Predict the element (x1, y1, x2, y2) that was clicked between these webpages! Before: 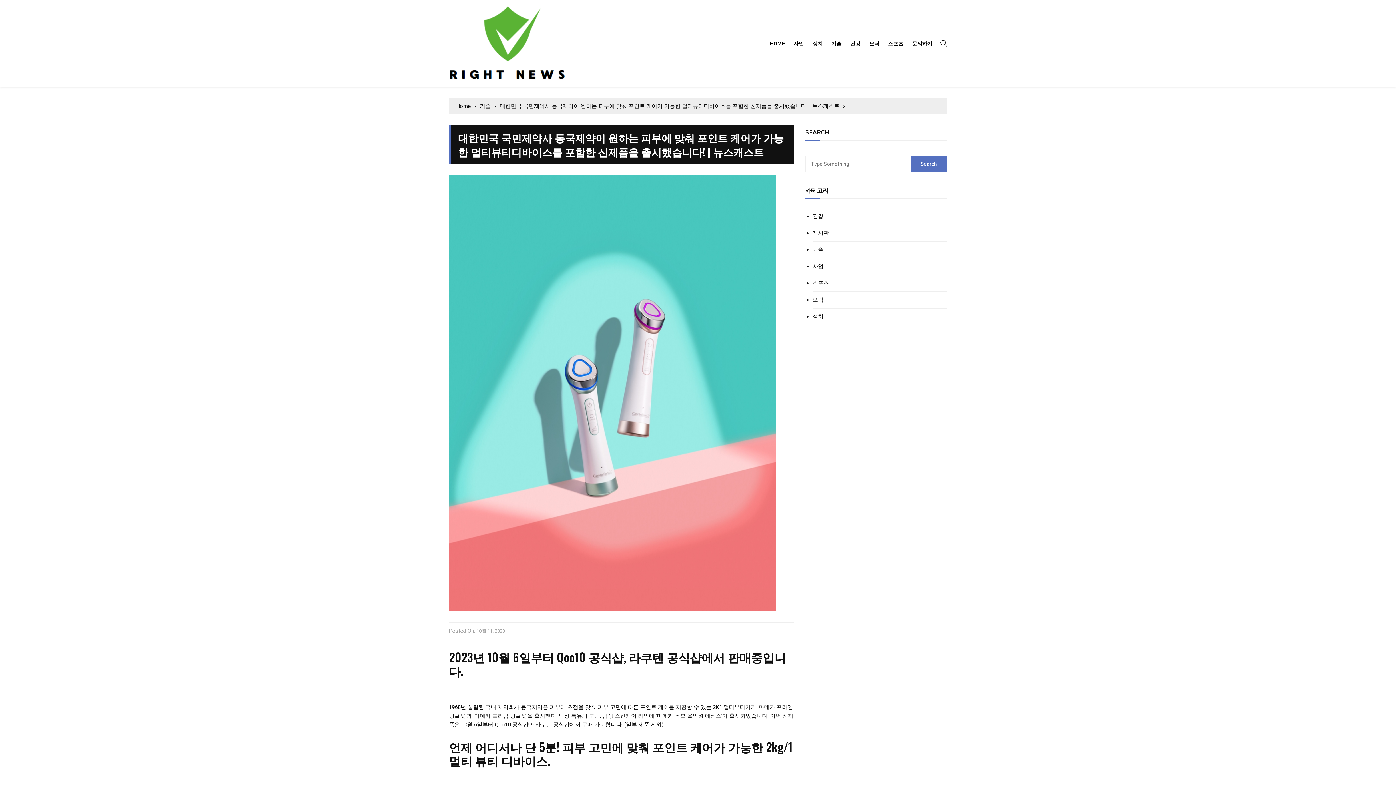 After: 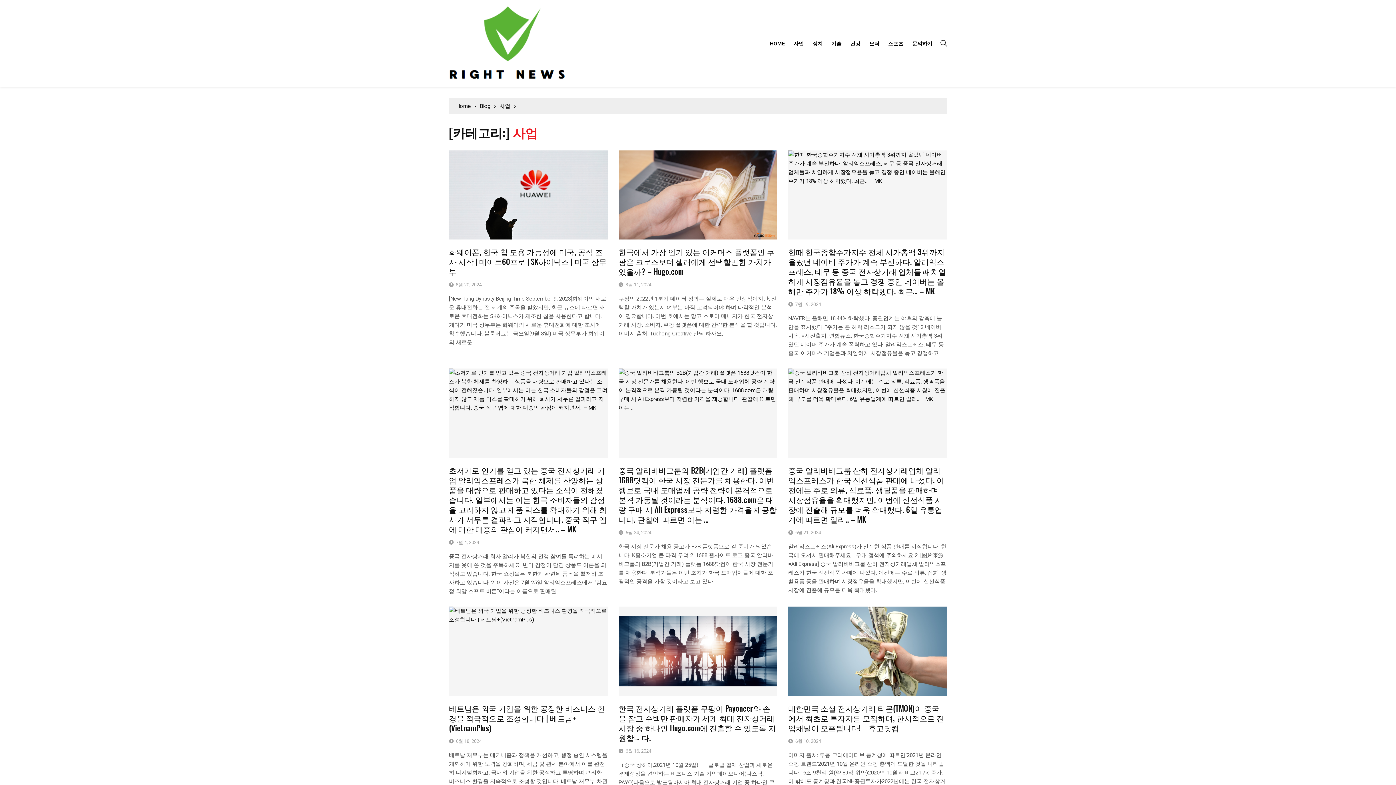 Action: label: 사업 bbox: (790, 32, 807, 54)